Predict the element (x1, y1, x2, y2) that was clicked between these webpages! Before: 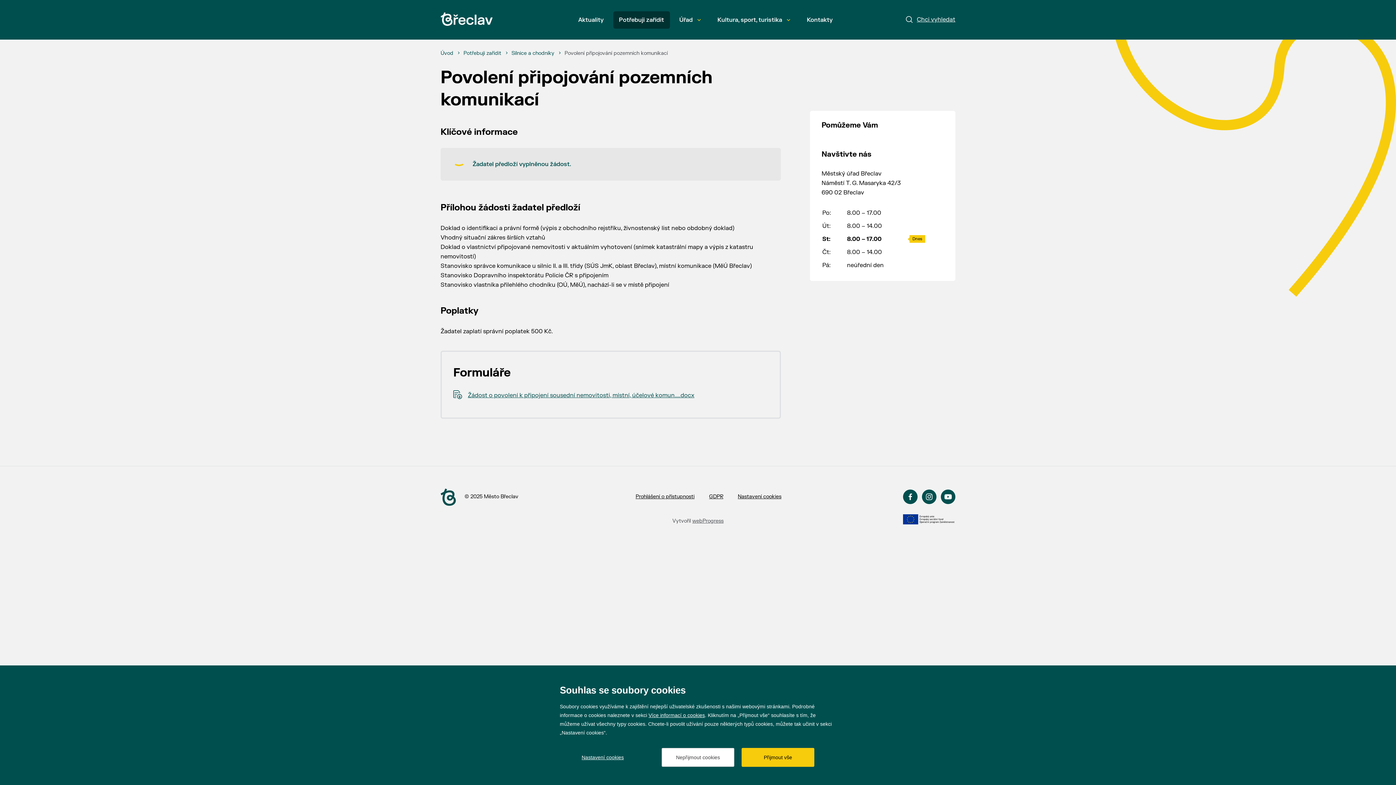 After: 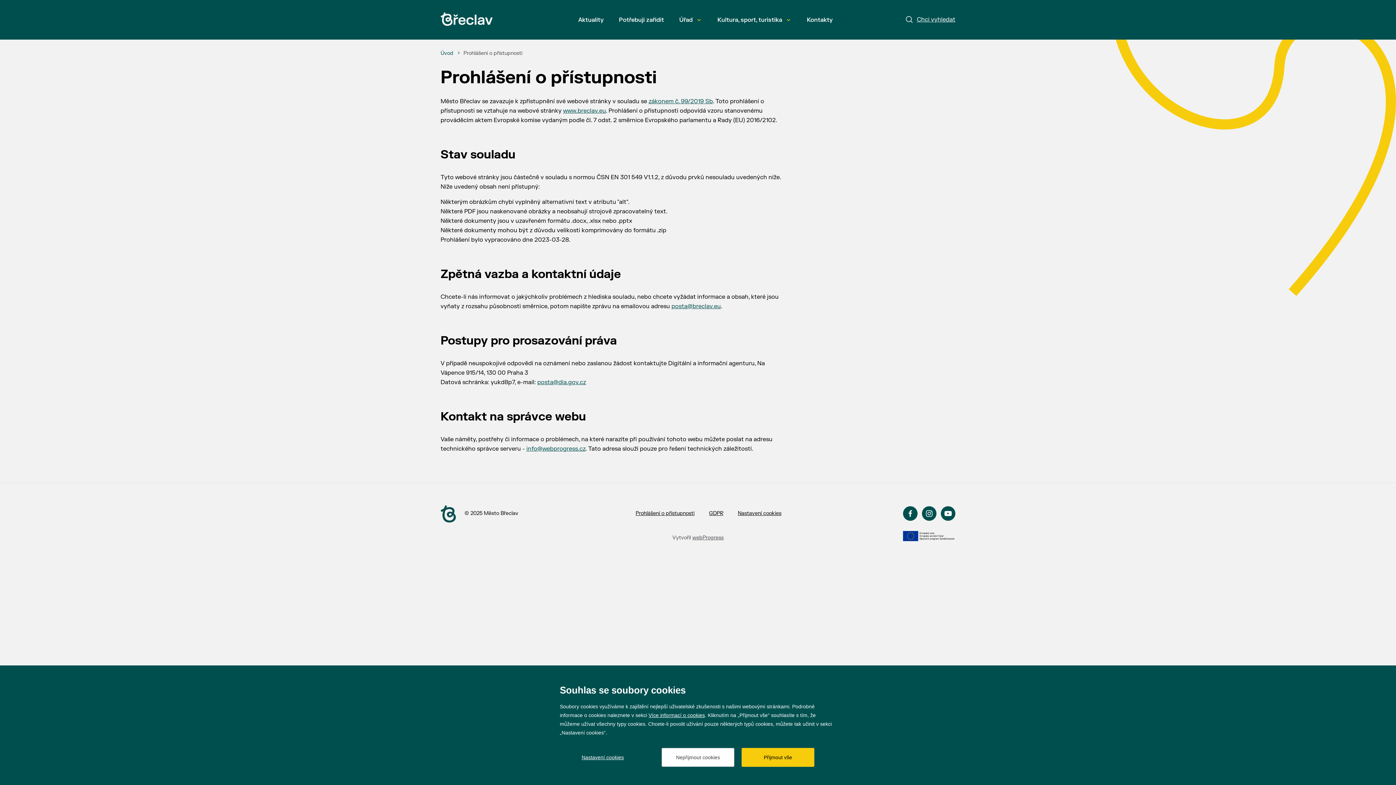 Action: label: Prohlášení o přístupnosti bbox: (628, 489, 702, 504)